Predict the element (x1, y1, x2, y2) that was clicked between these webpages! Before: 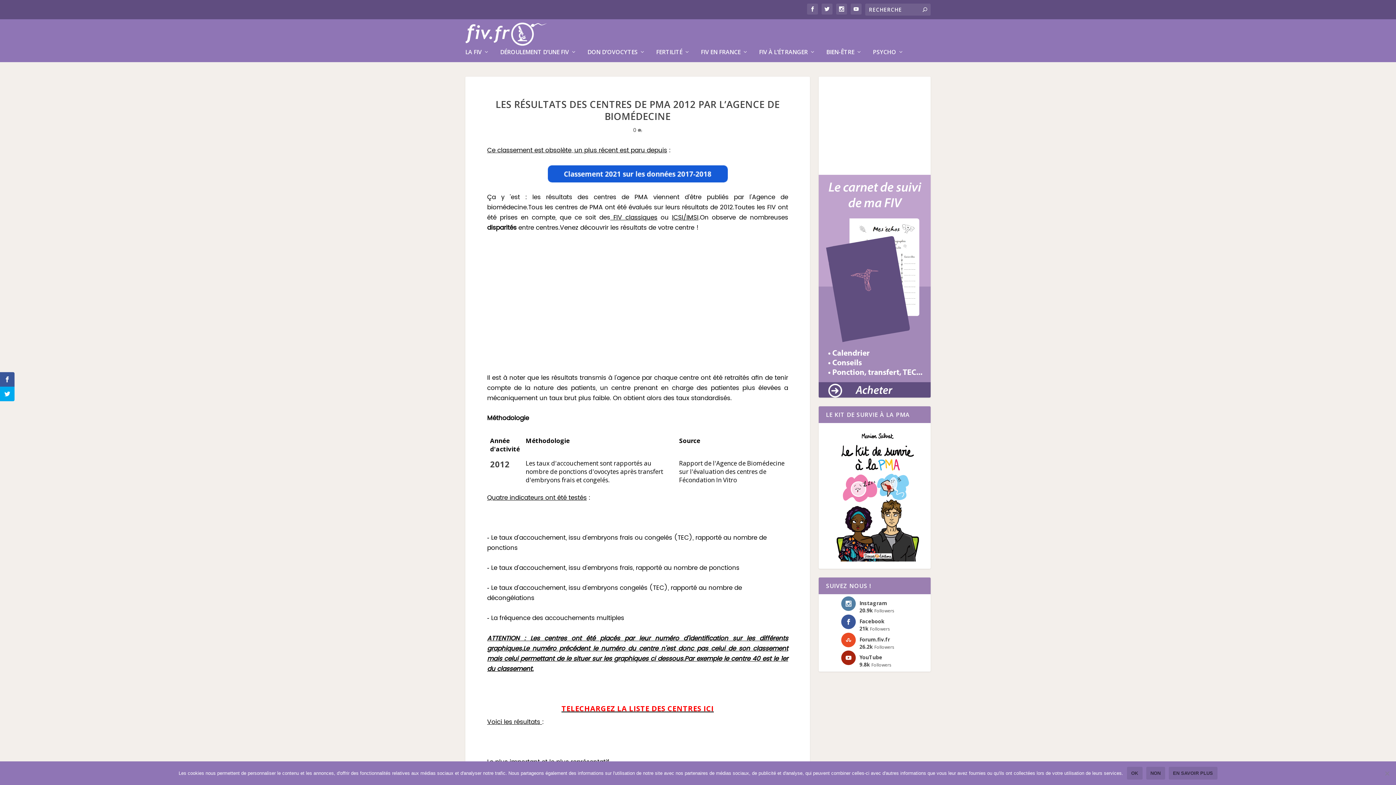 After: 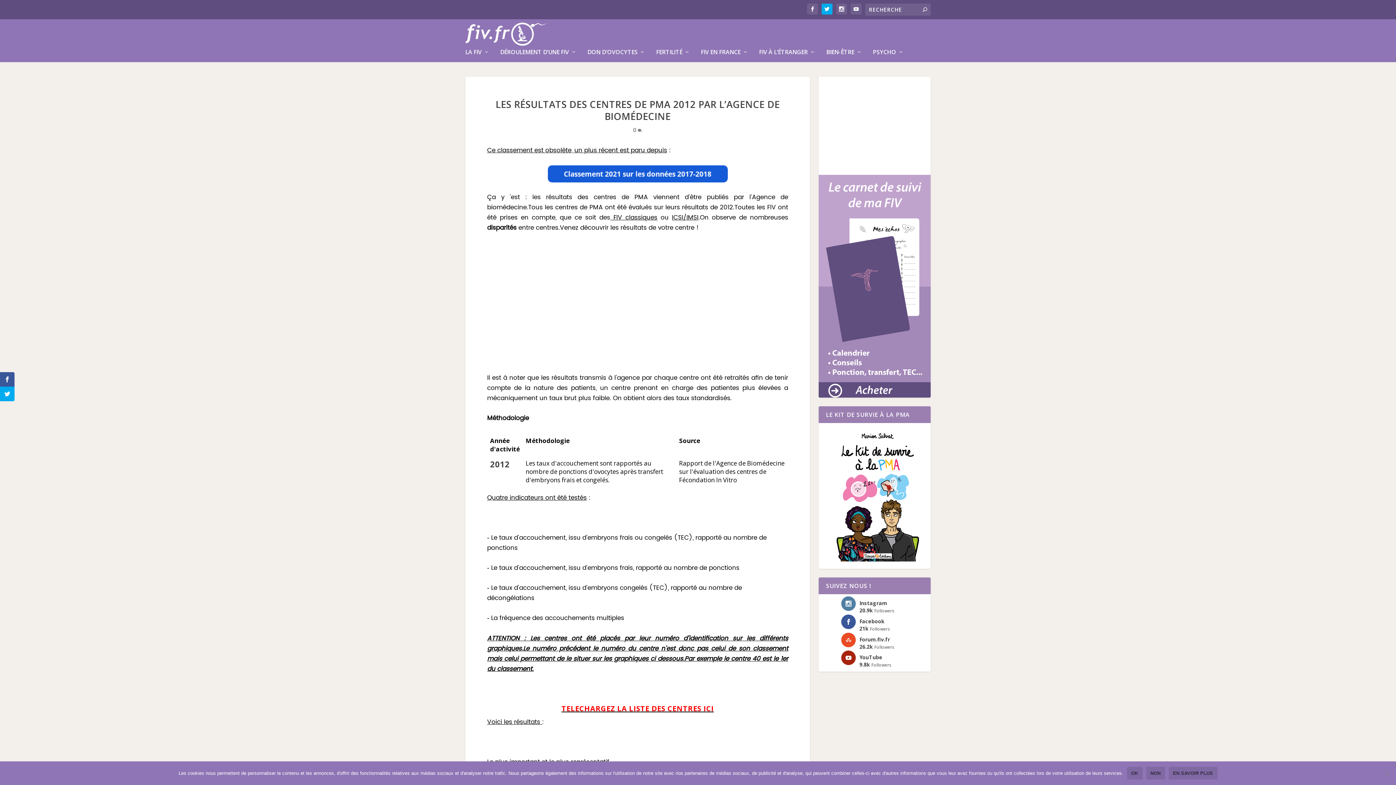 Action: bbox: (821, 3, 832, 14)